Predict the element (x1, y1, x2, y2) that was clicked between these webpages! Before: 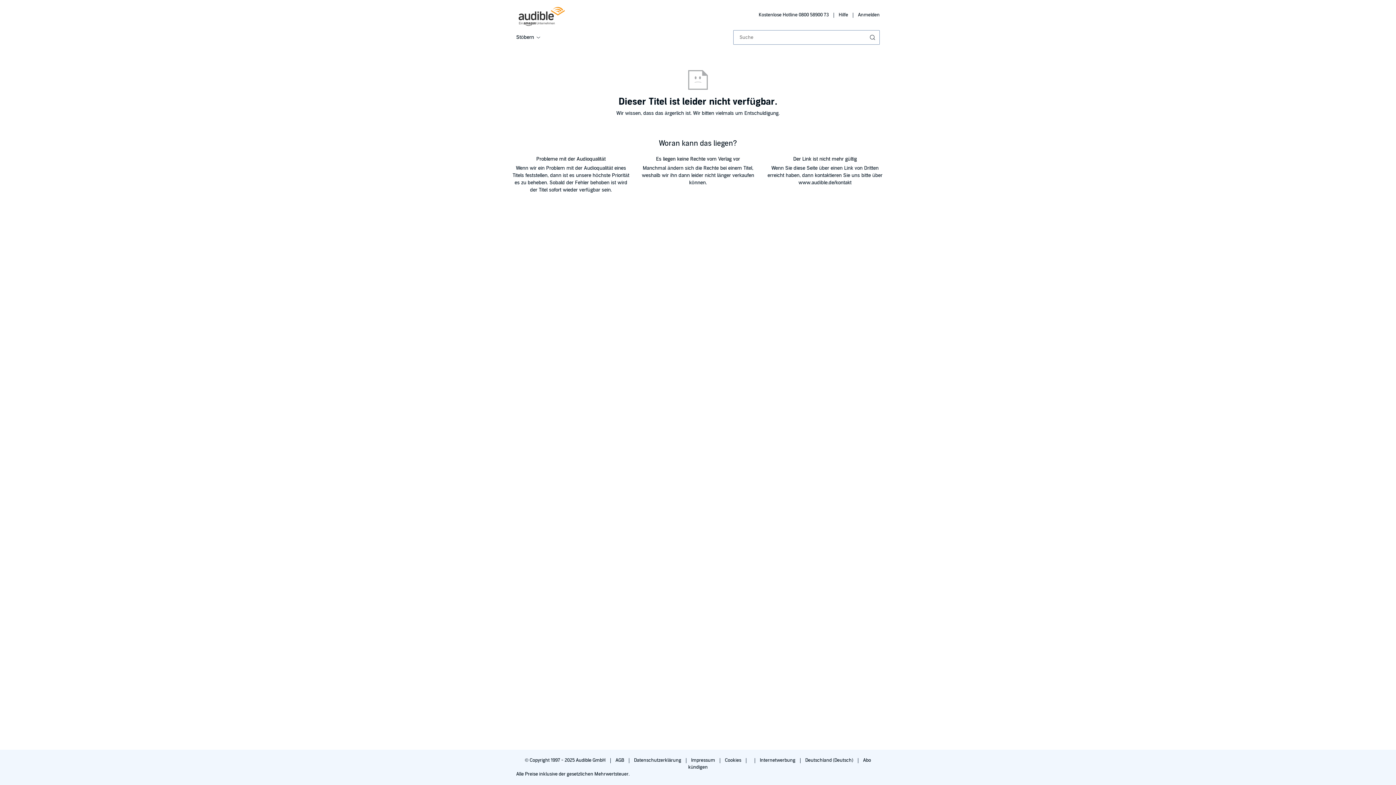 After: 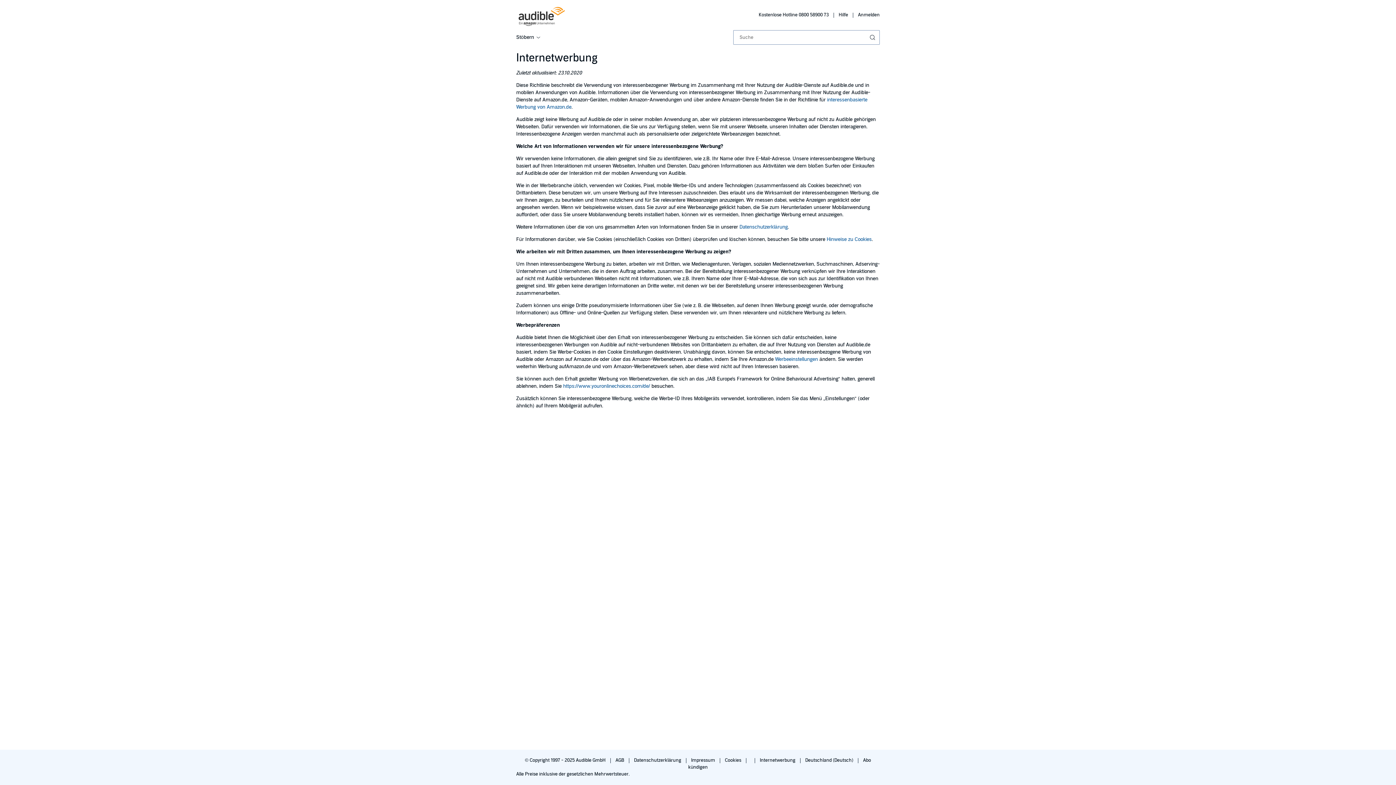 Action: label: Internetwerbung  bbox: (760, 757, 796, 763)